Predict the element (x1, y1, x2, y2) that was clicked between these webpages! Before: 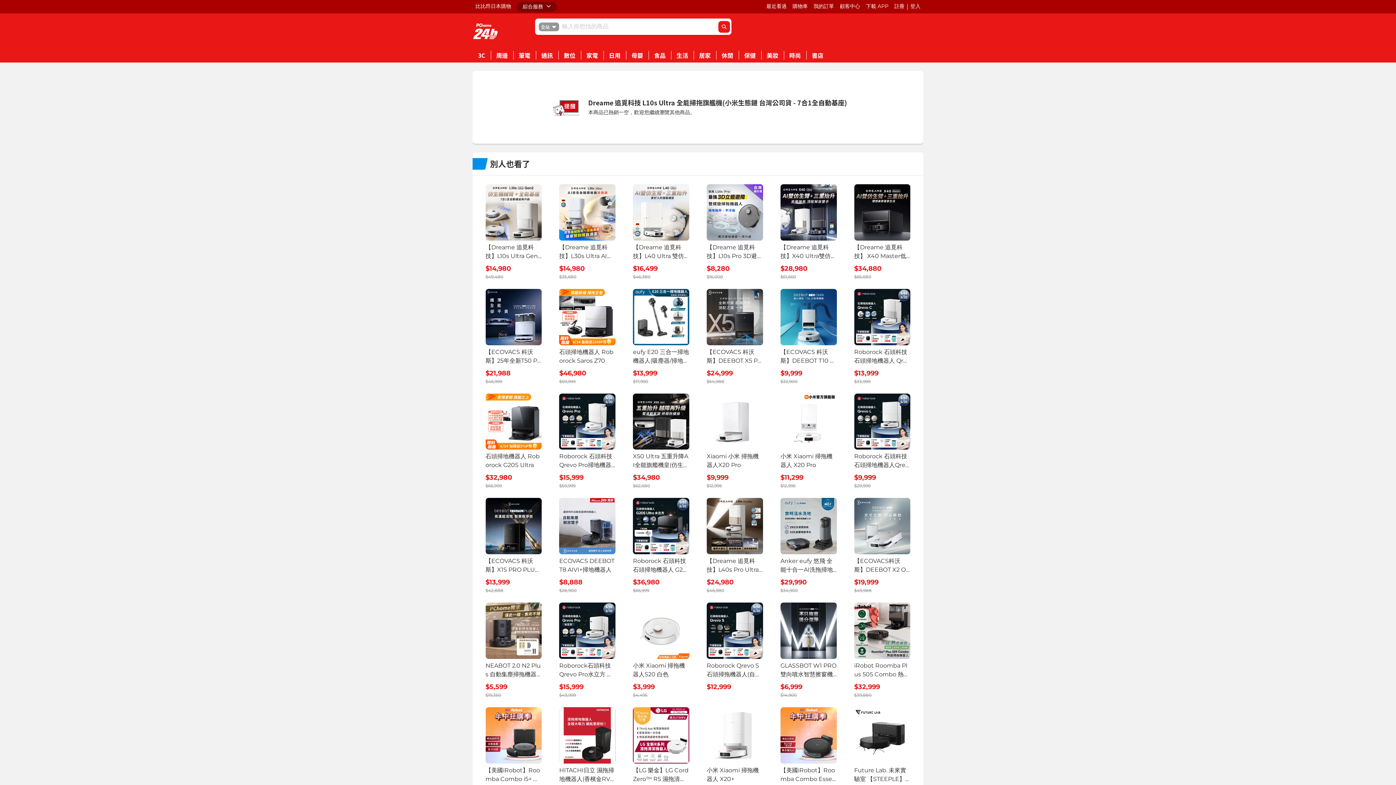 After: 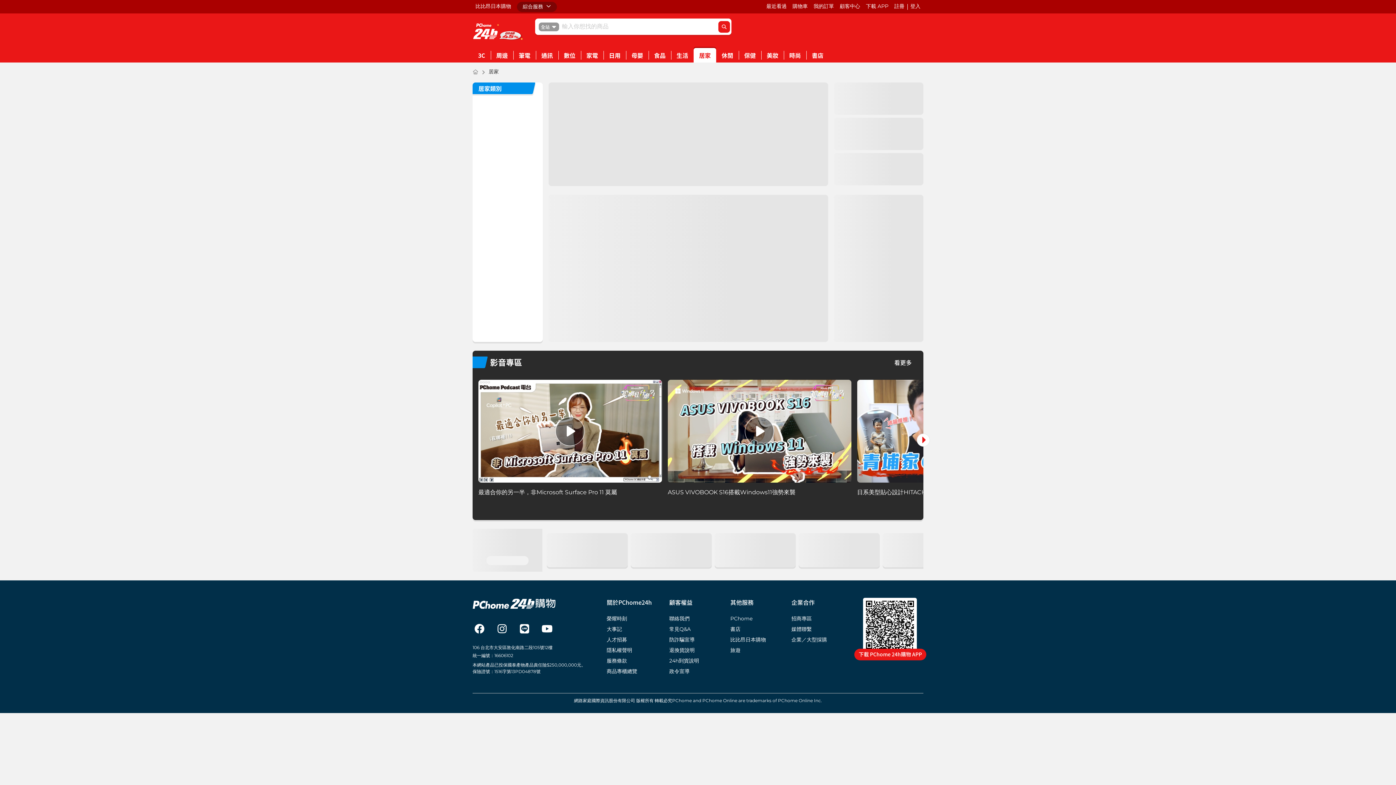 Action: label: 居家 bbox: (693, 48, 716, 62)